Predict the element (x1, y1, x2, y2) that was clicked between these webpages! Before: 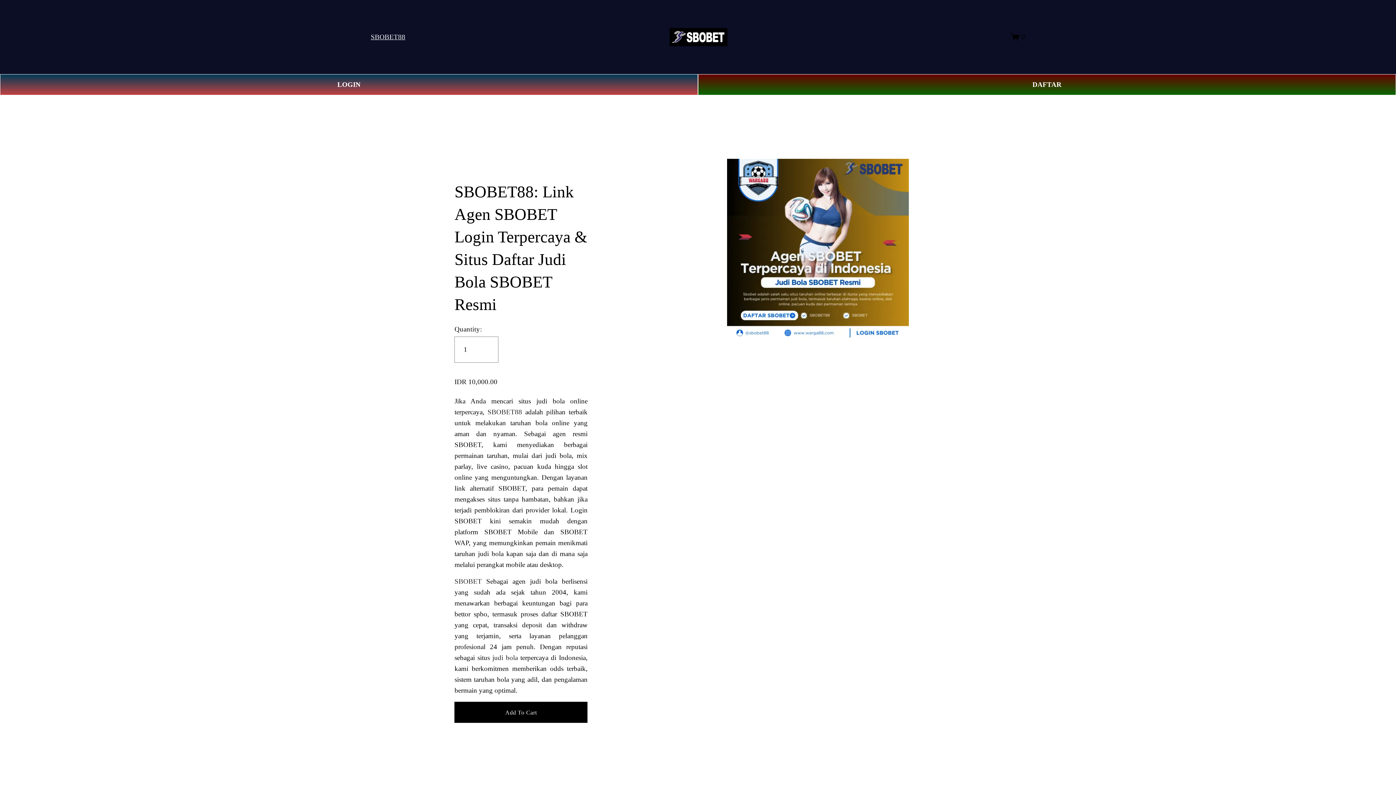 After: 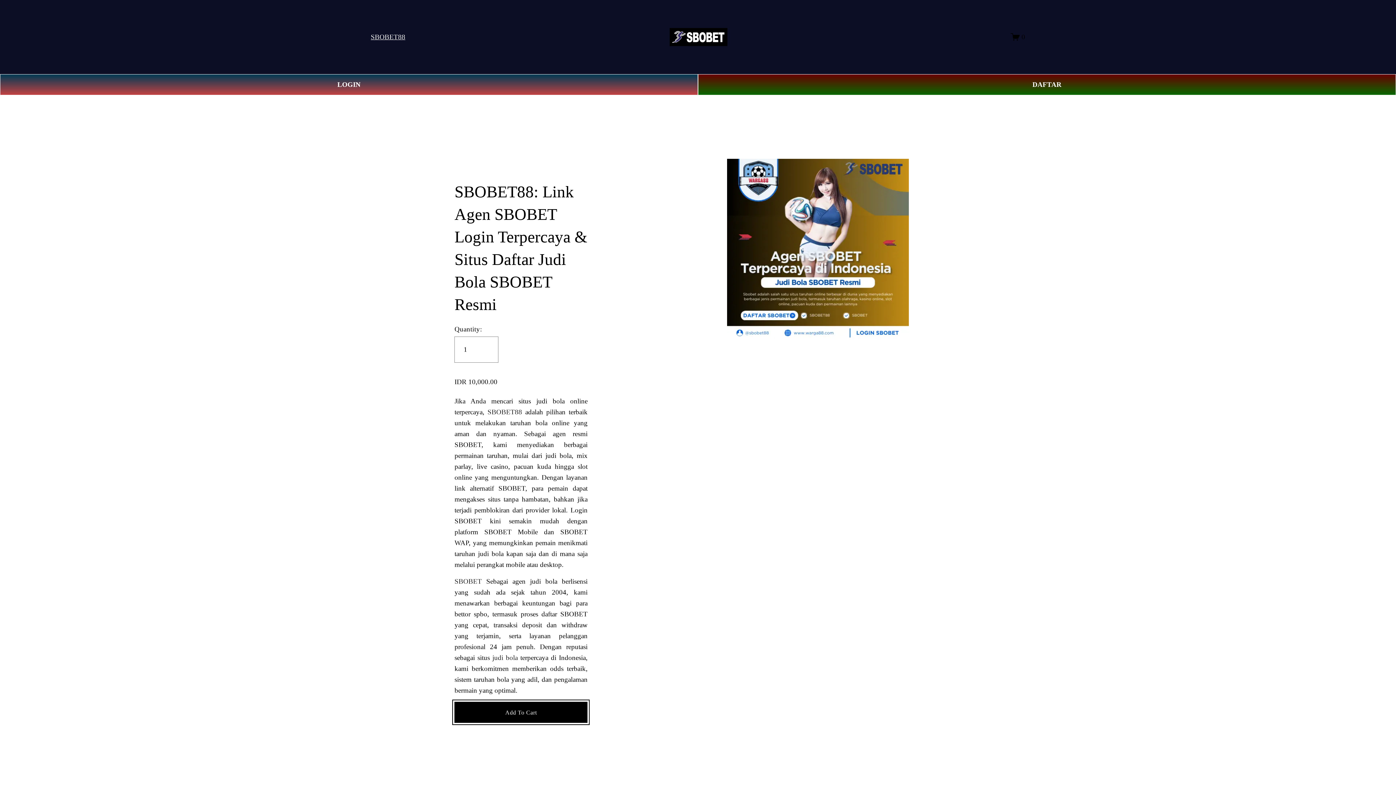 Action: label: Add To Cart bbox: (454, 708, 587, 716)